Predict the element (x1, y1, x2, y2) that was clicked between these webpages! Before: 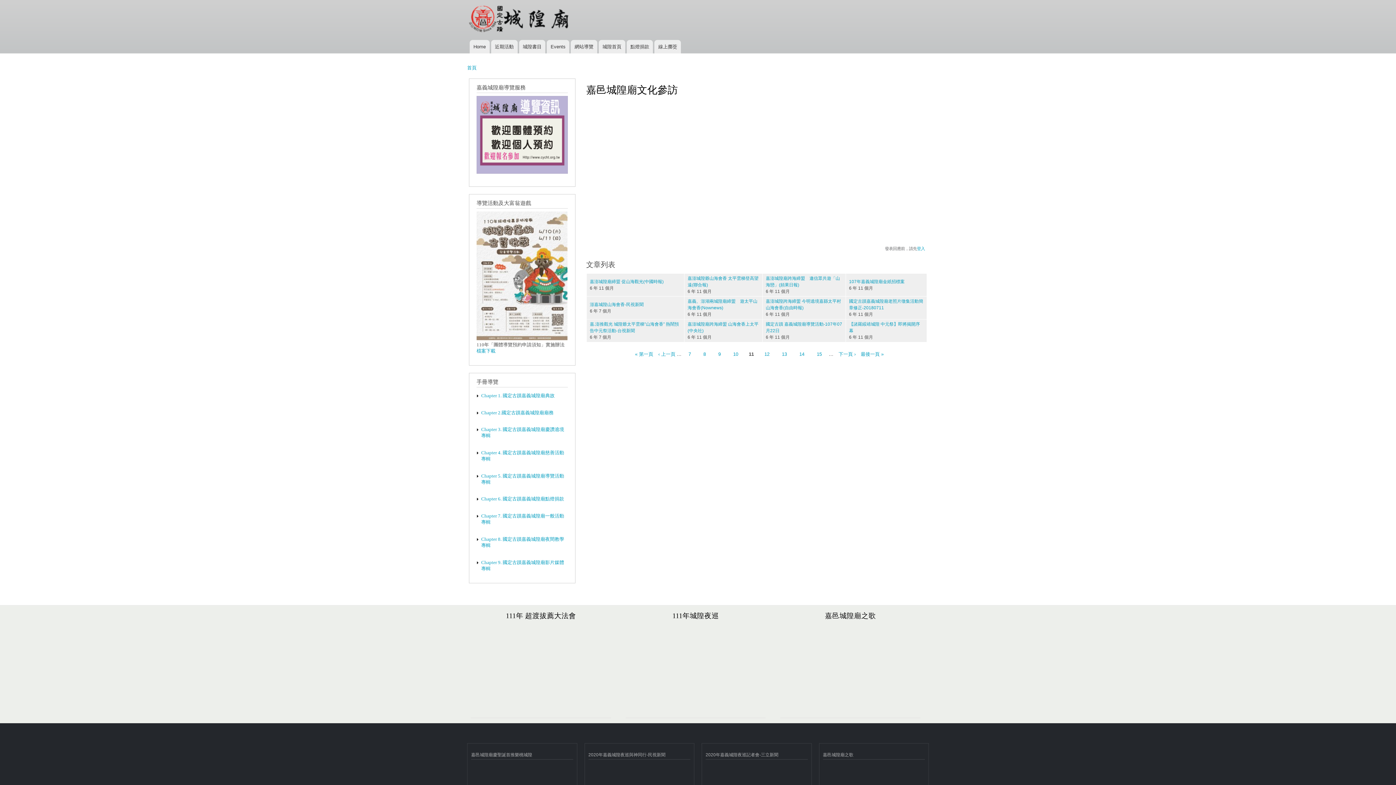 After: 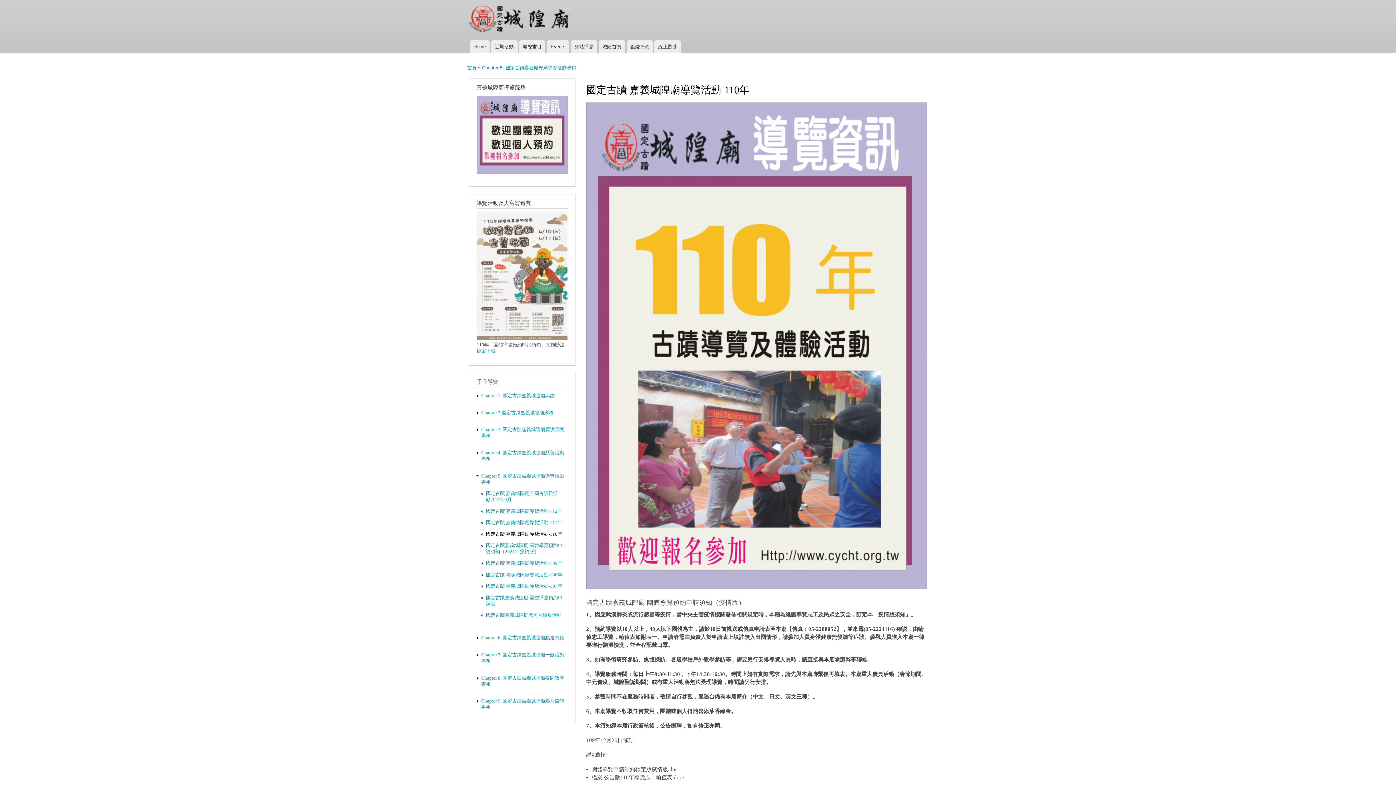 Action: label: 檔案下載 bbox: (476, 348, 495, 353)